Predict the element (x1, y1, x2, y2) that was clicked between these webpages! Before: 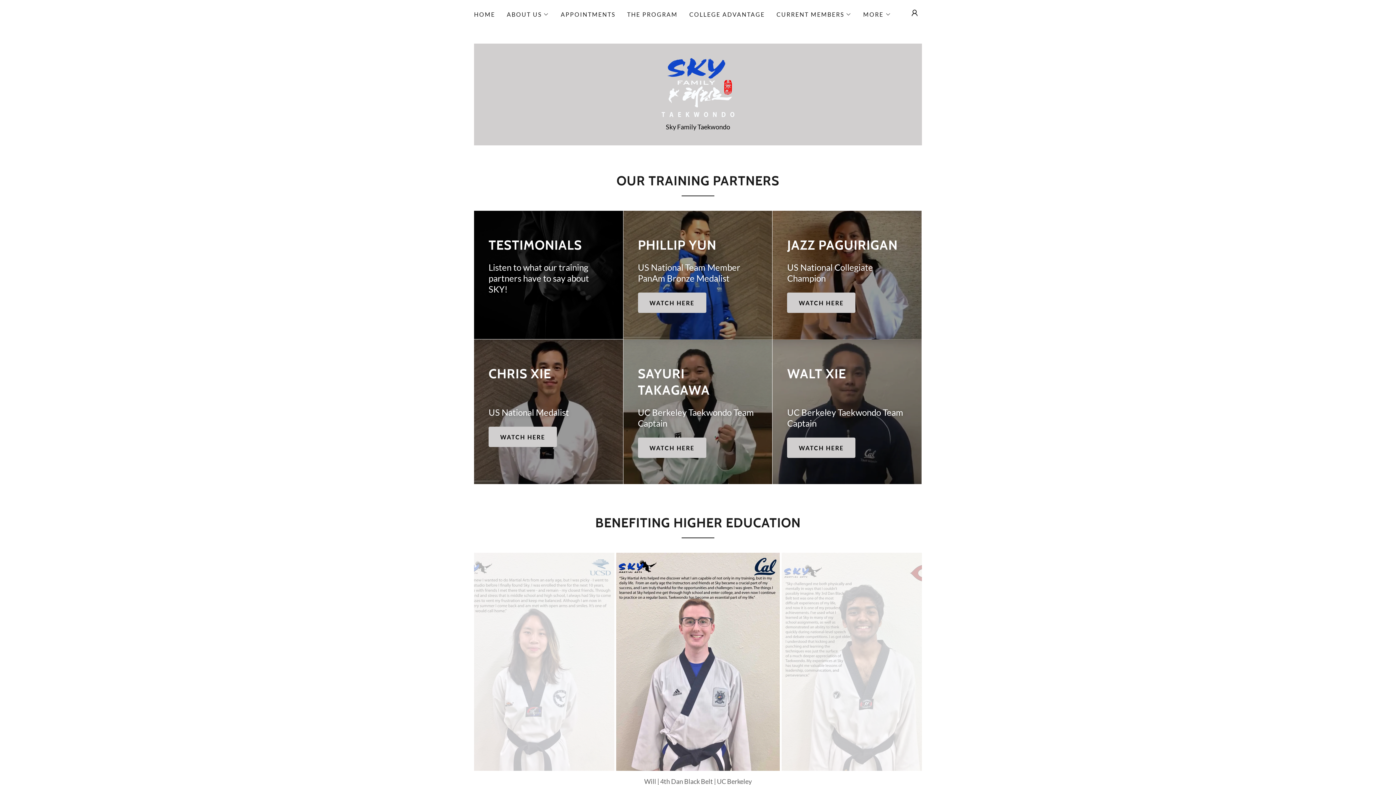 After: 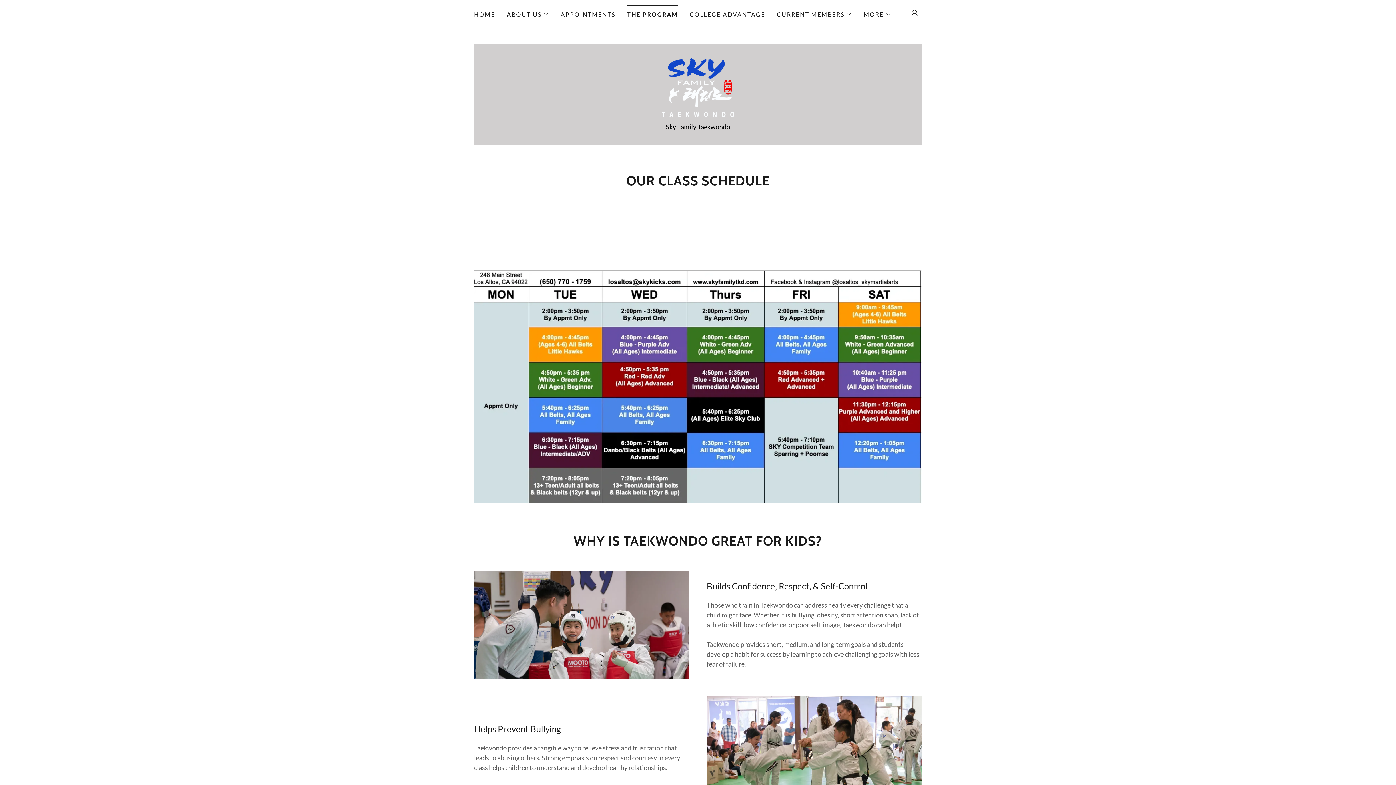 Action: label: THE PROGRAM bbox: (625, 8, 680, 21)